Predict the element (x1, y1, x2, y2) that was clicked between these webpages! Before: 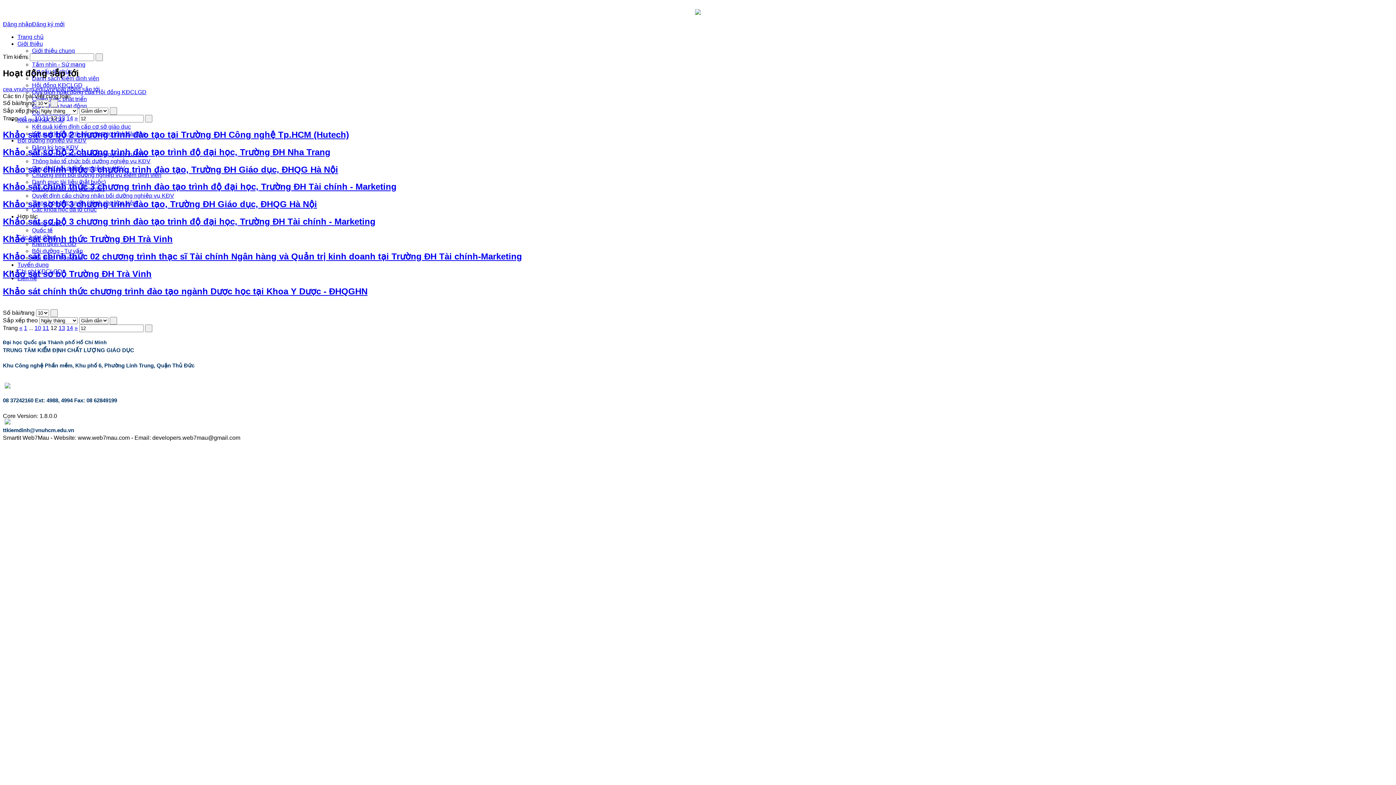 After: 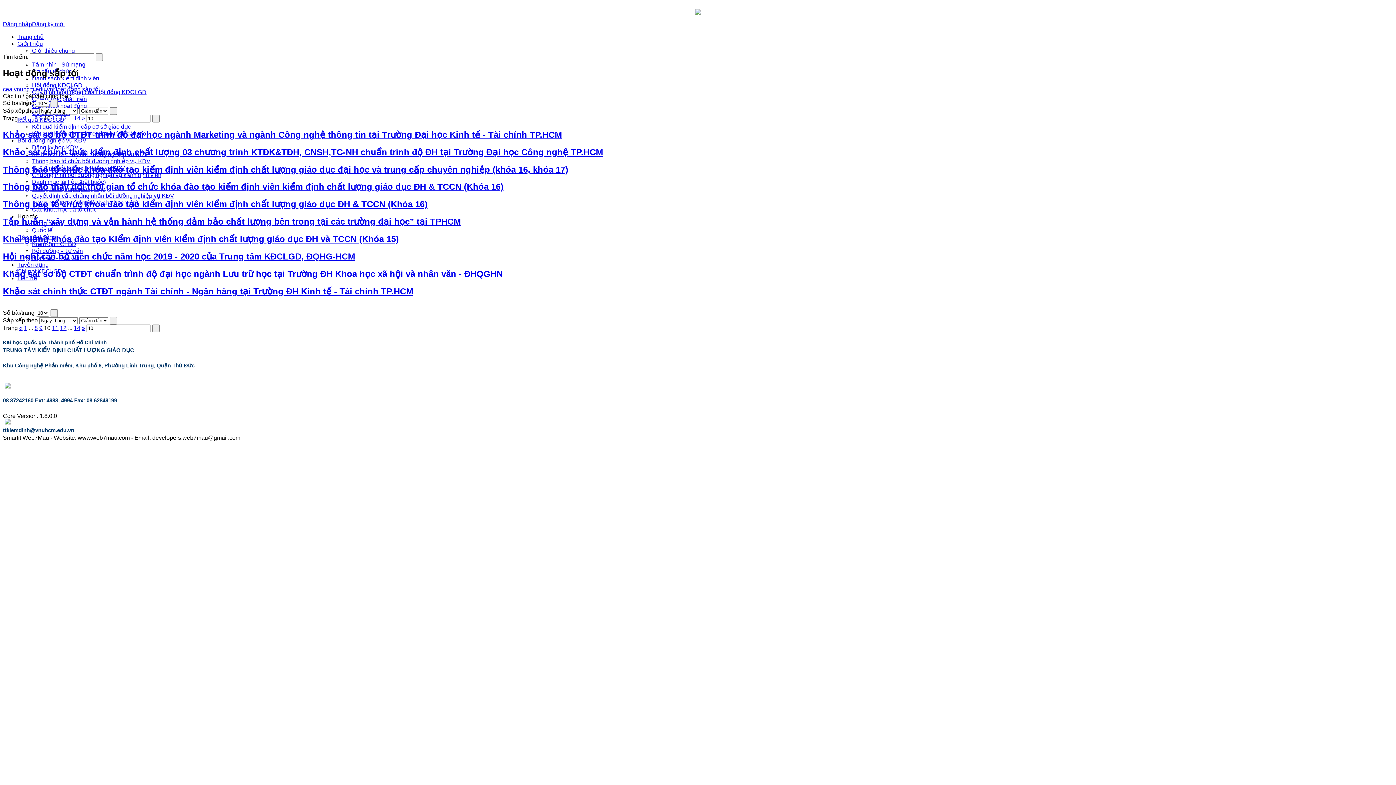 Action: bbox: (34, 325, 41, 331) label: 10